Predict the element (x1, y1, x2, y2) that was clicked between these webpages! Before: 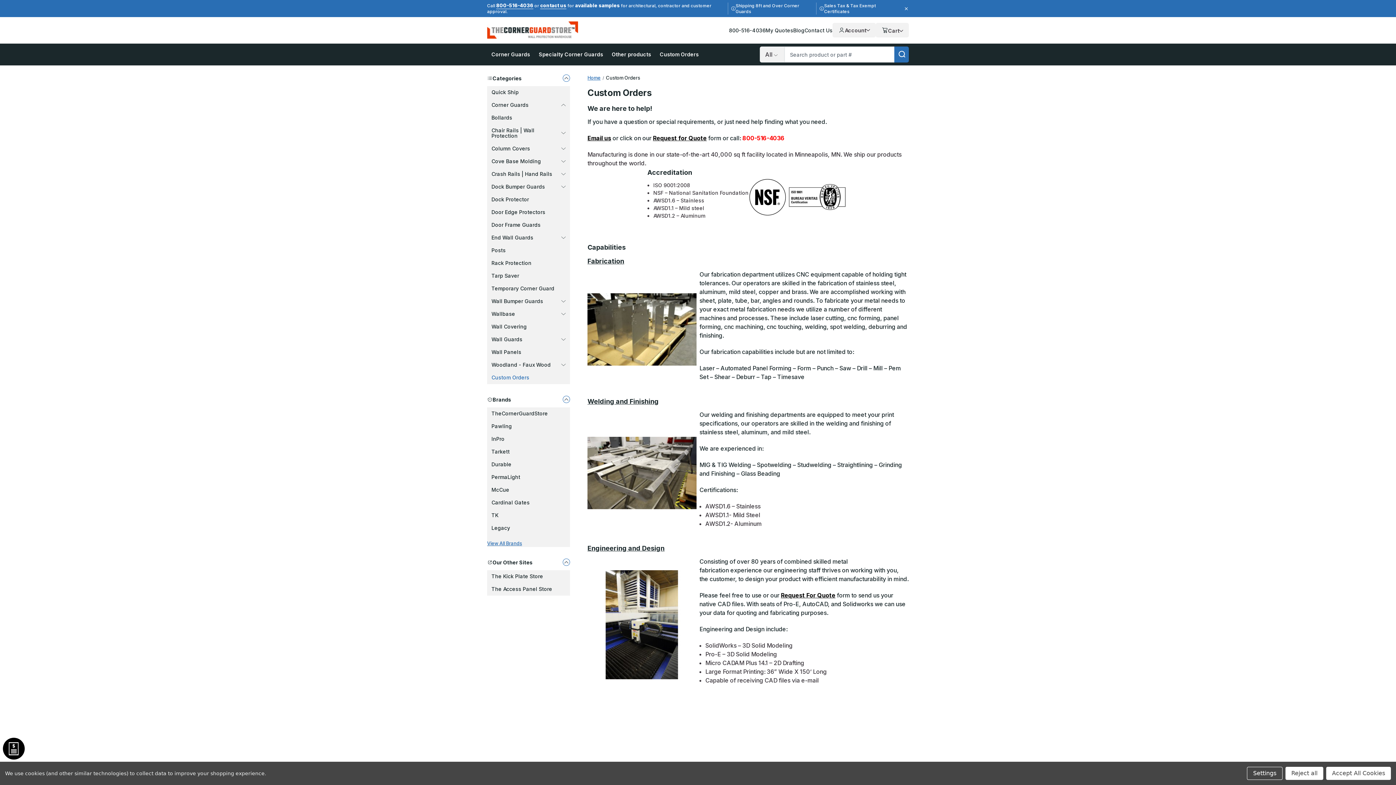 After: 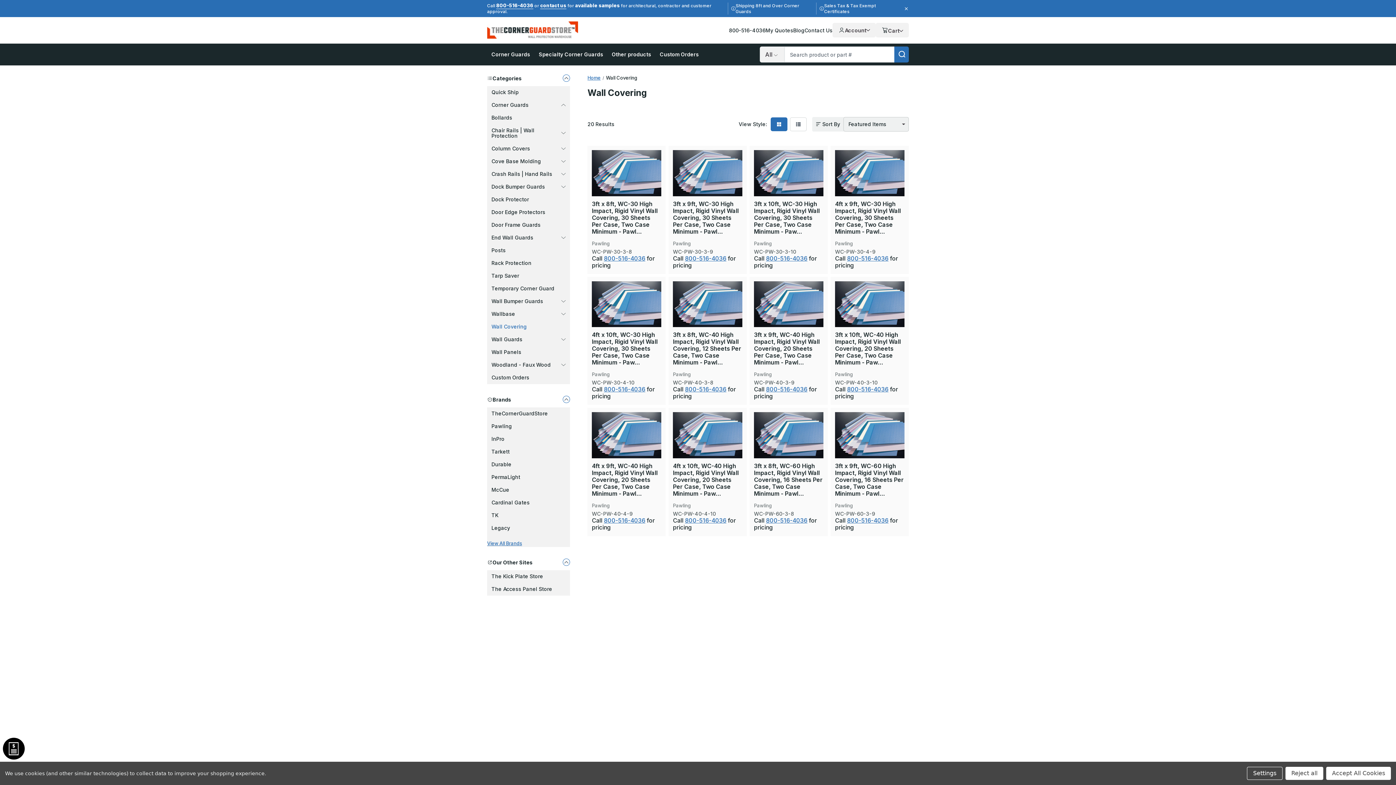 Action: label: Wall Covering bbox: (487, 320, 570, 333)